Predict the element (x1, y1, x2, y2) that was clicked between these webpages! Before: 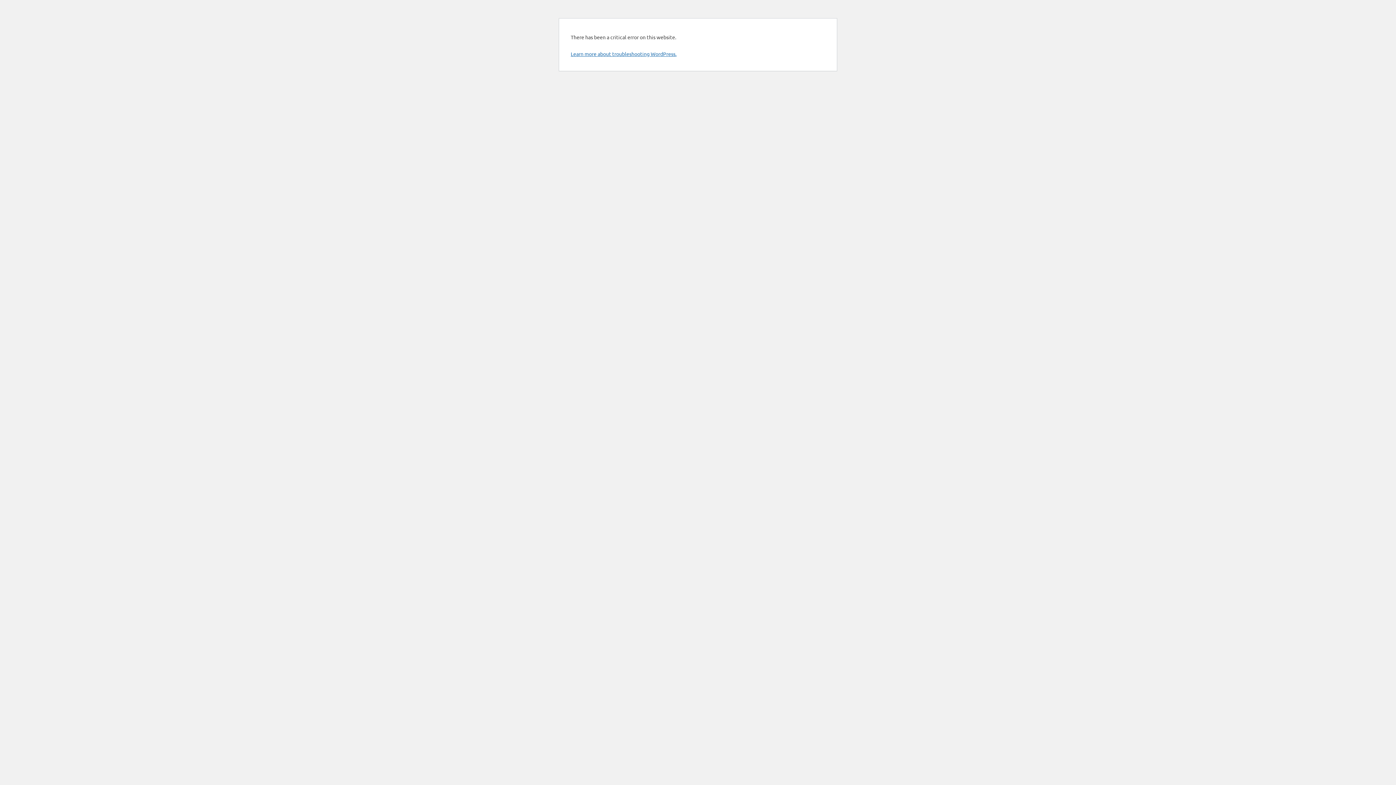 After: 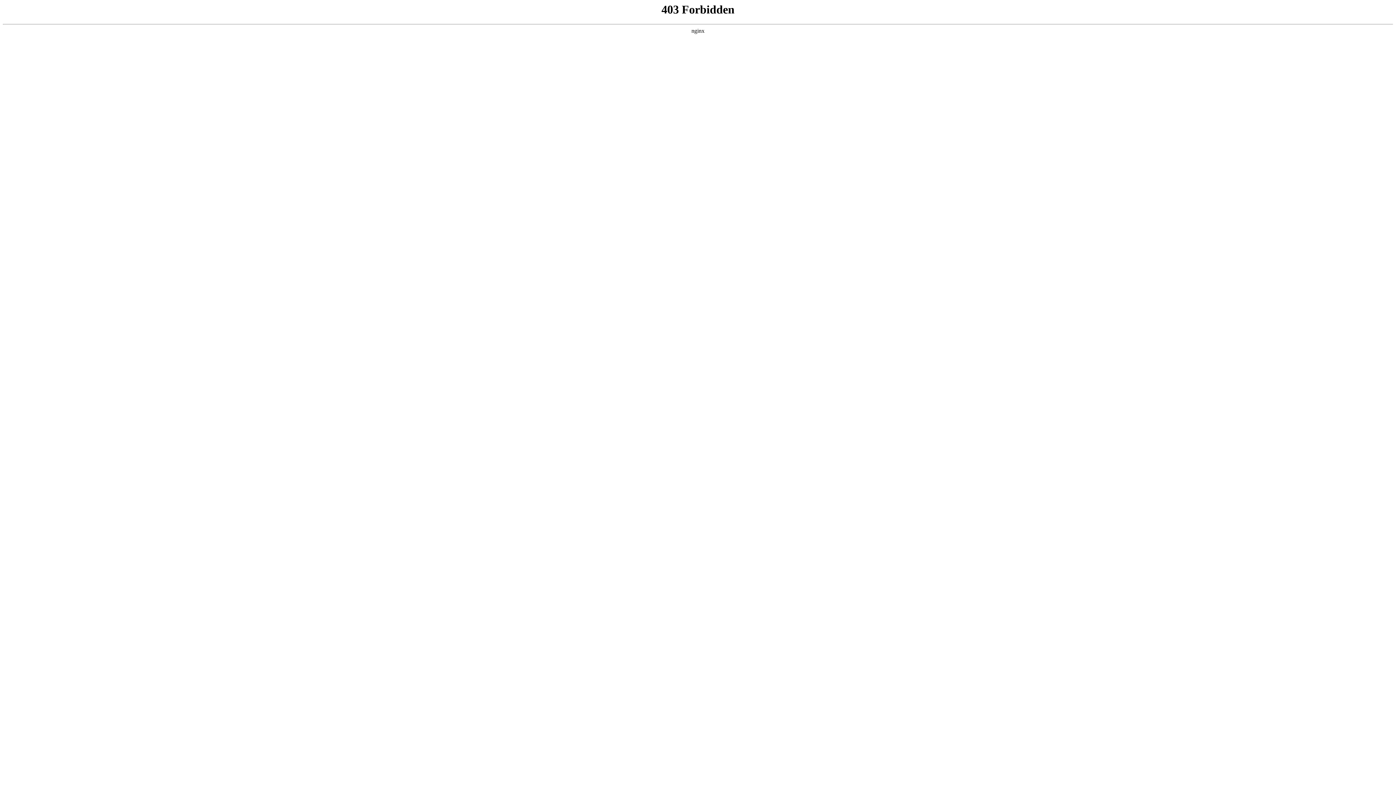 Action: bbox: (570, 50, 676, 57) label: Learn more about troubleshooting WordPress.